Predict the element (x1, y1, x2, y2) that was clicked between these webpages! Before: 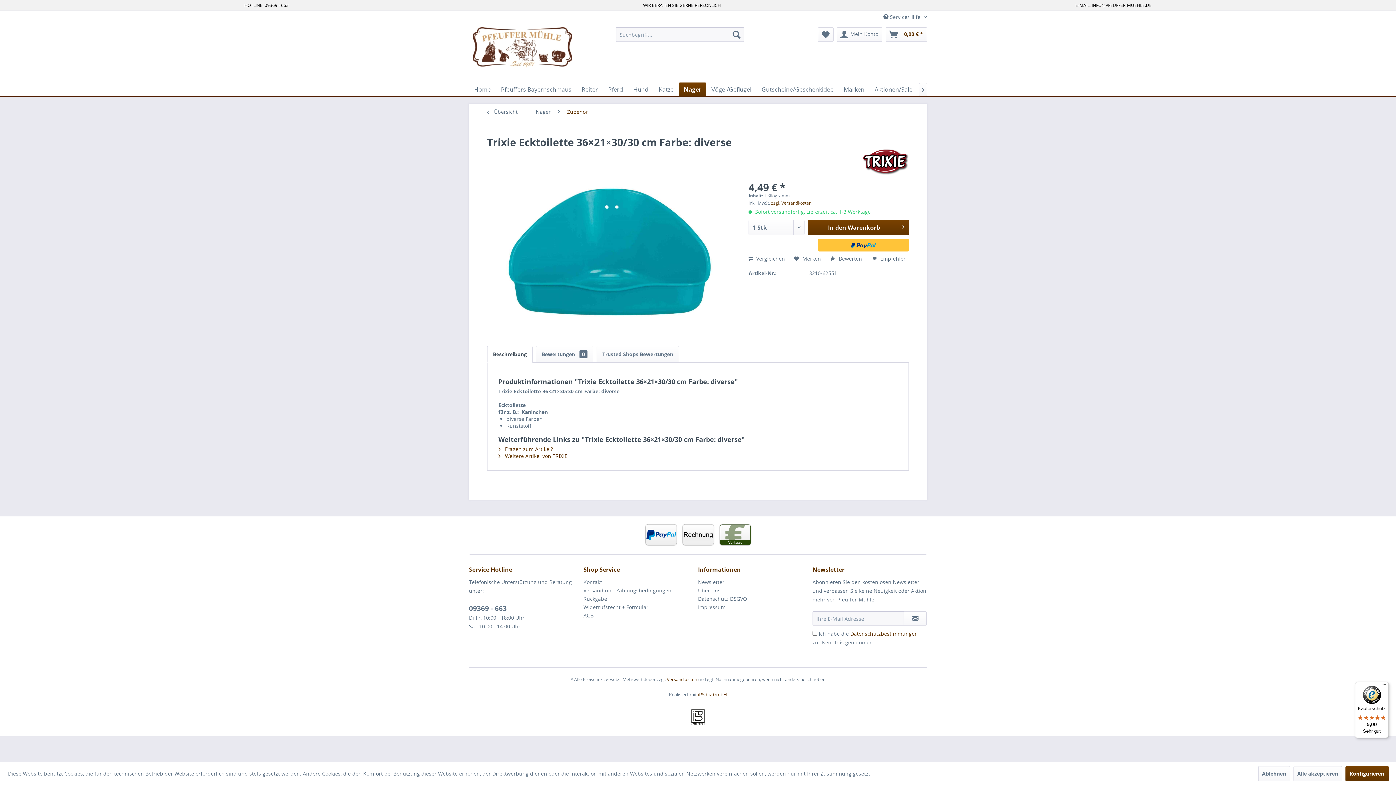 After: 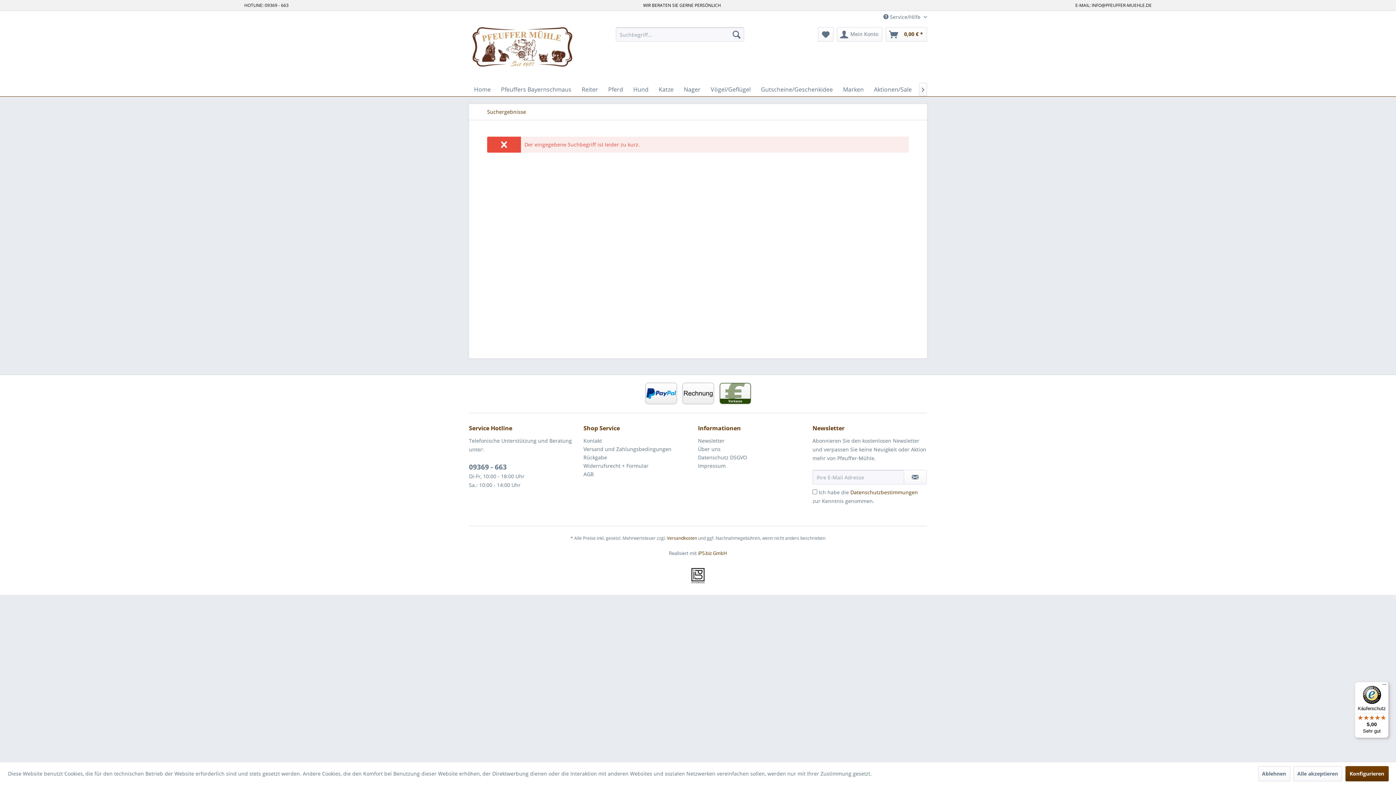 Action: bbox: (729, 27, 744, 41) label: Suchen